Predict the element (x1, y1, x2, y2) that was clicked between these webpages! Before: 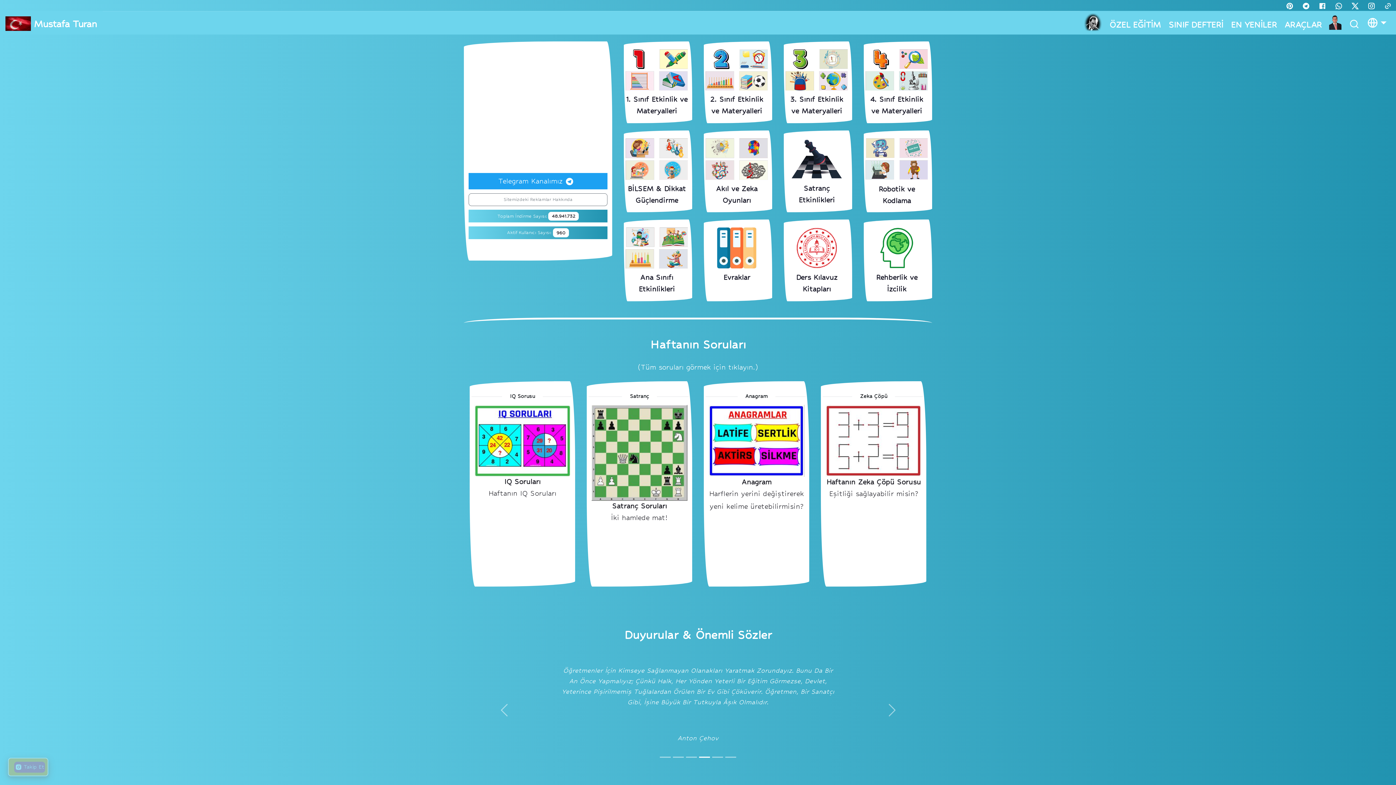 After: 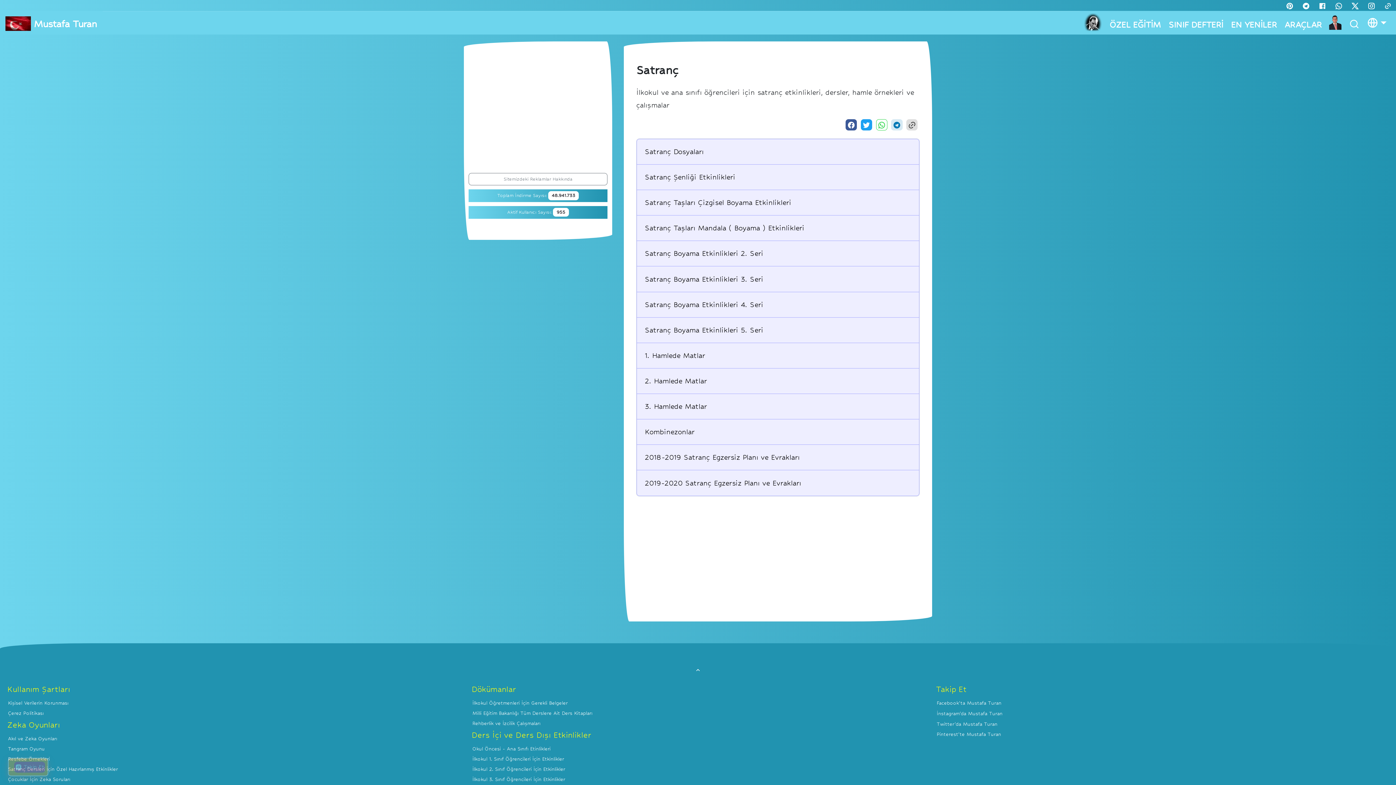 Action: label: Satranç Etkinlikleri bbox: (784, 130, 852, 212)